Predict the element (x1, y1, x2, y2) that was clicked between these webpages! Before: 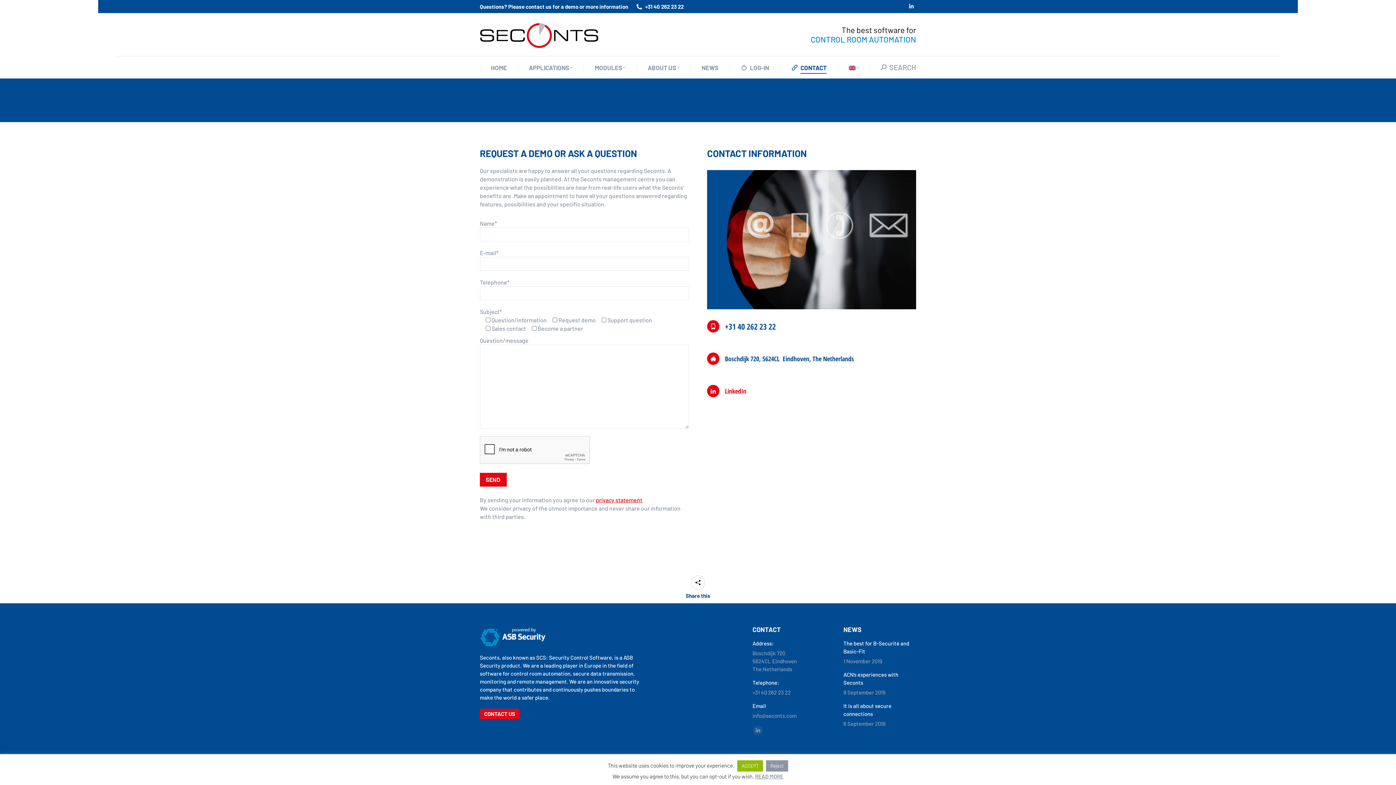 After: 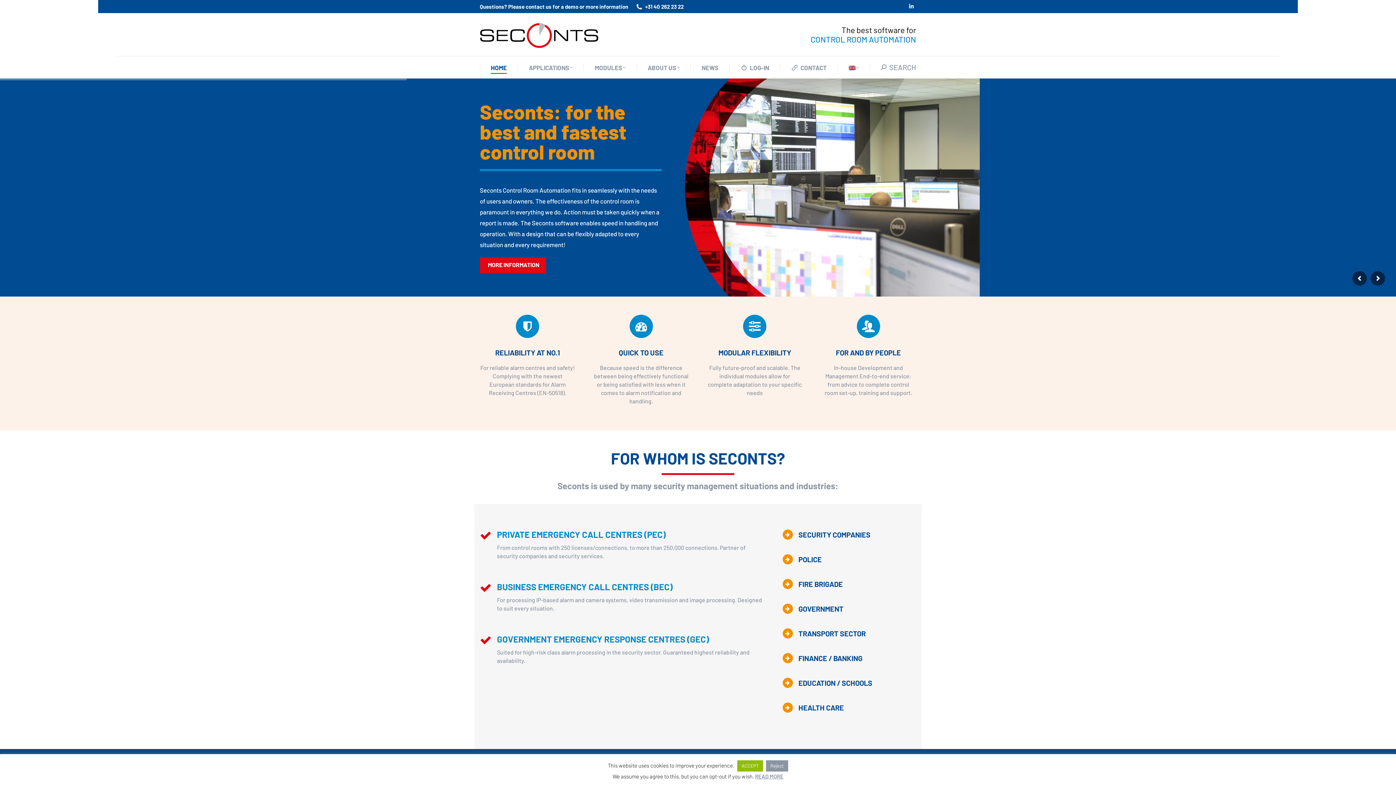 Action: label: HOME bbox: (490, 62, 506, 73)